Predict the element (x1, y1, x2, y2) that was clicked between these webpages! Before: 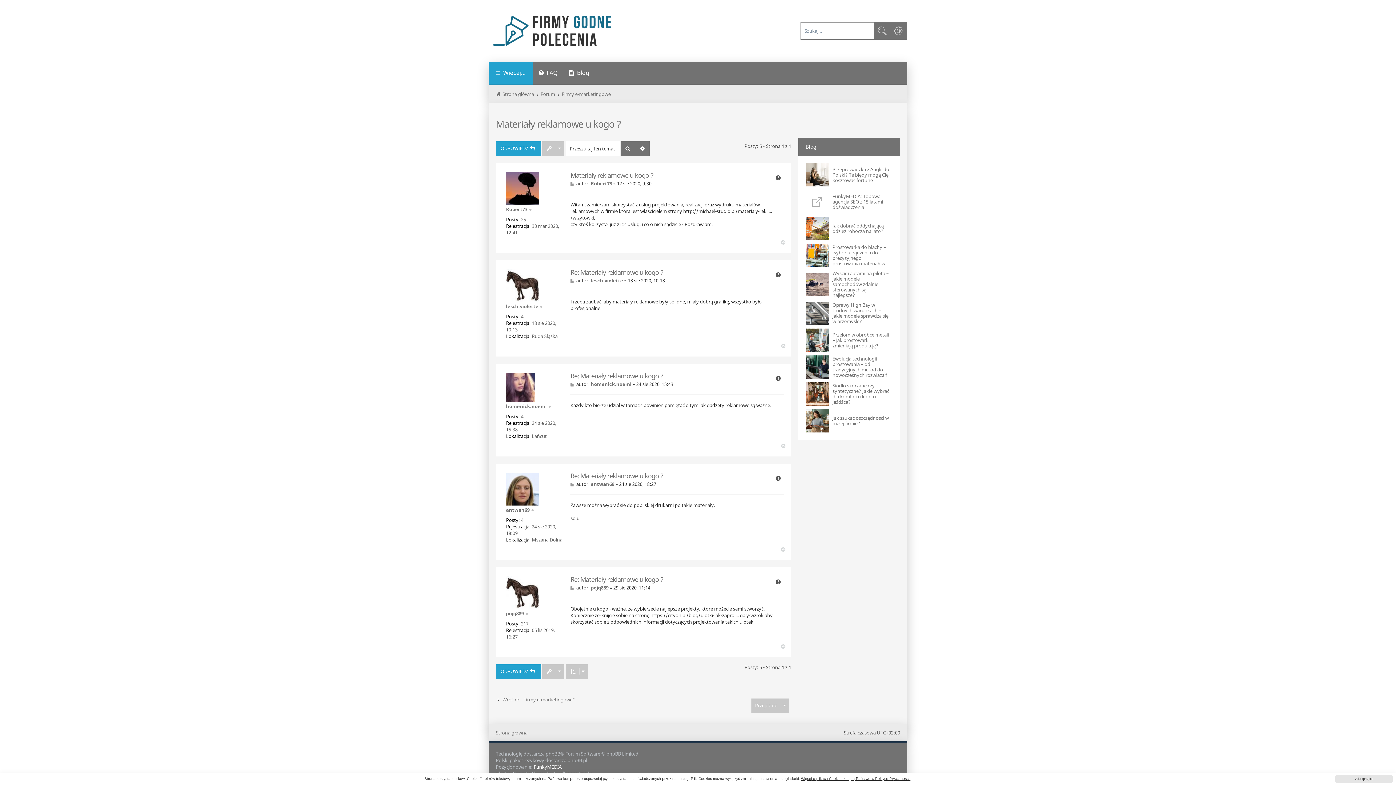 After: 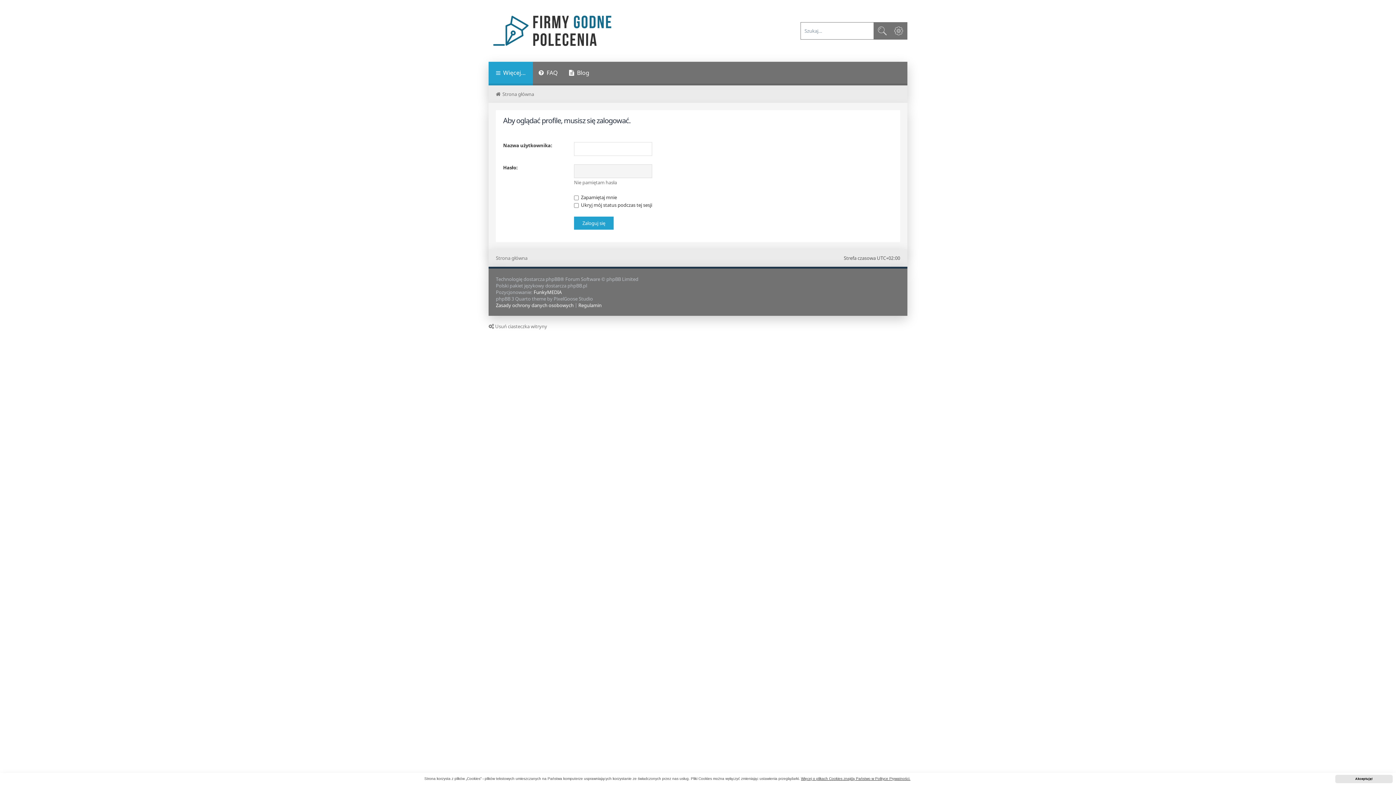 Action: bbox: (590, 181, 612, 186) label: Robert73